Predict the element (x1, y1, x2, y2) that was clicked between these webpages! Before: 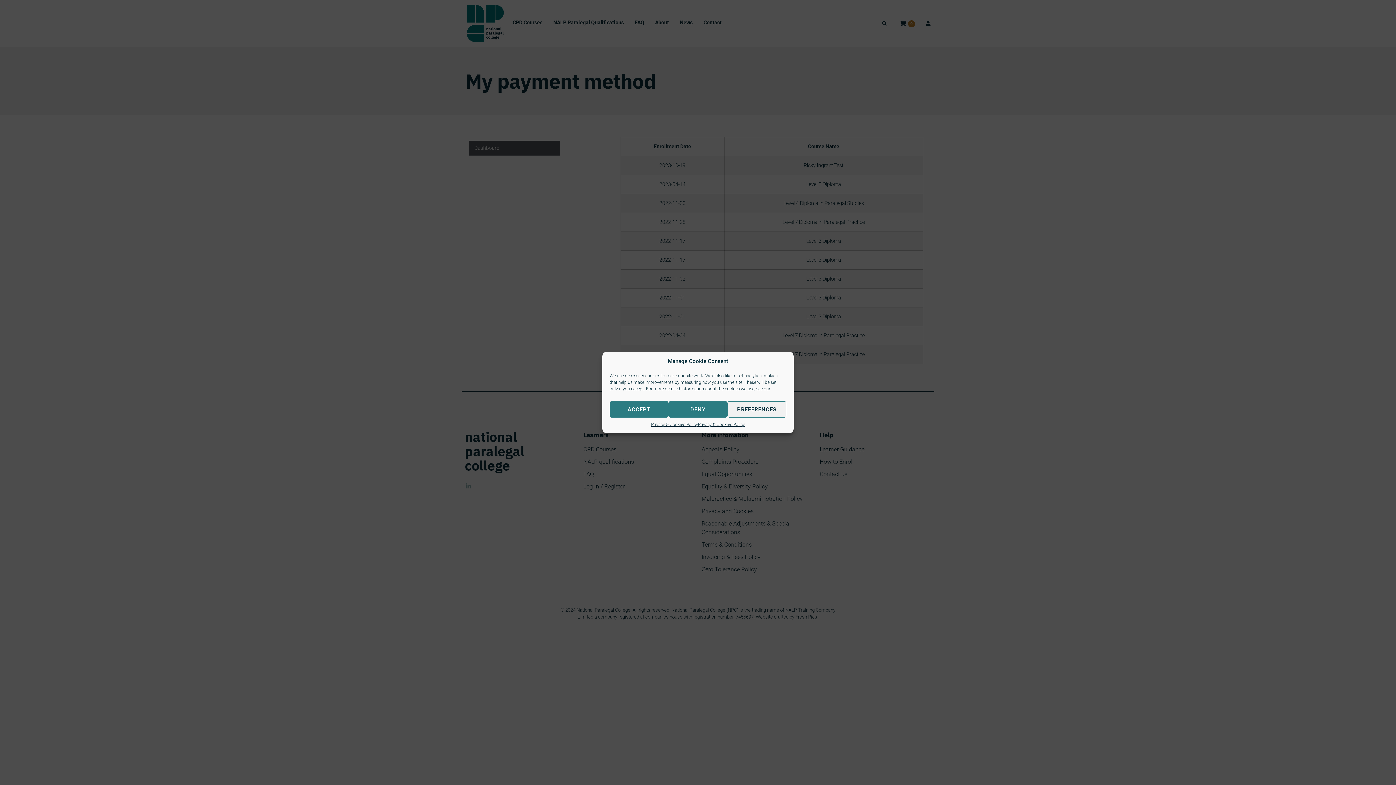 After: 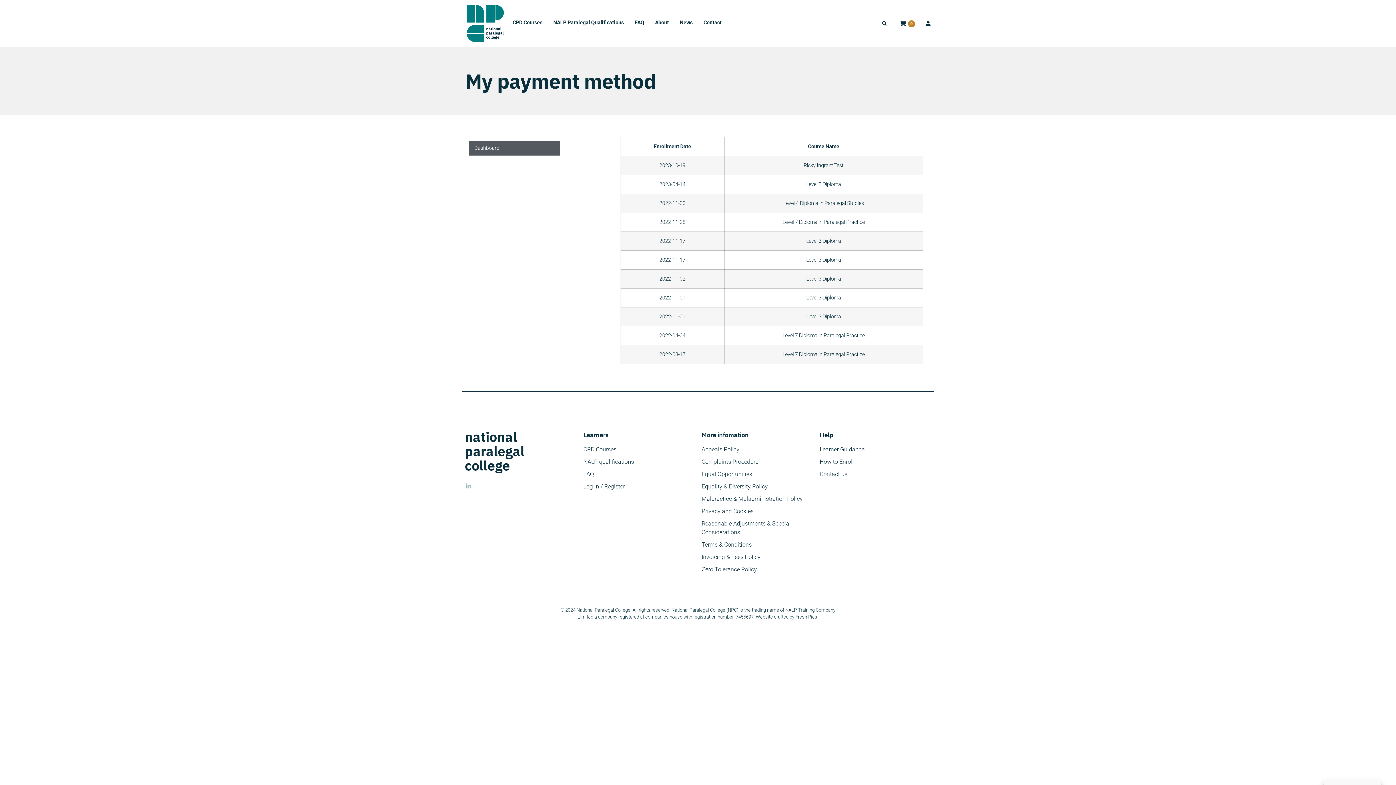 Action: bbox: (668, 401, 727, 417) label: DENY